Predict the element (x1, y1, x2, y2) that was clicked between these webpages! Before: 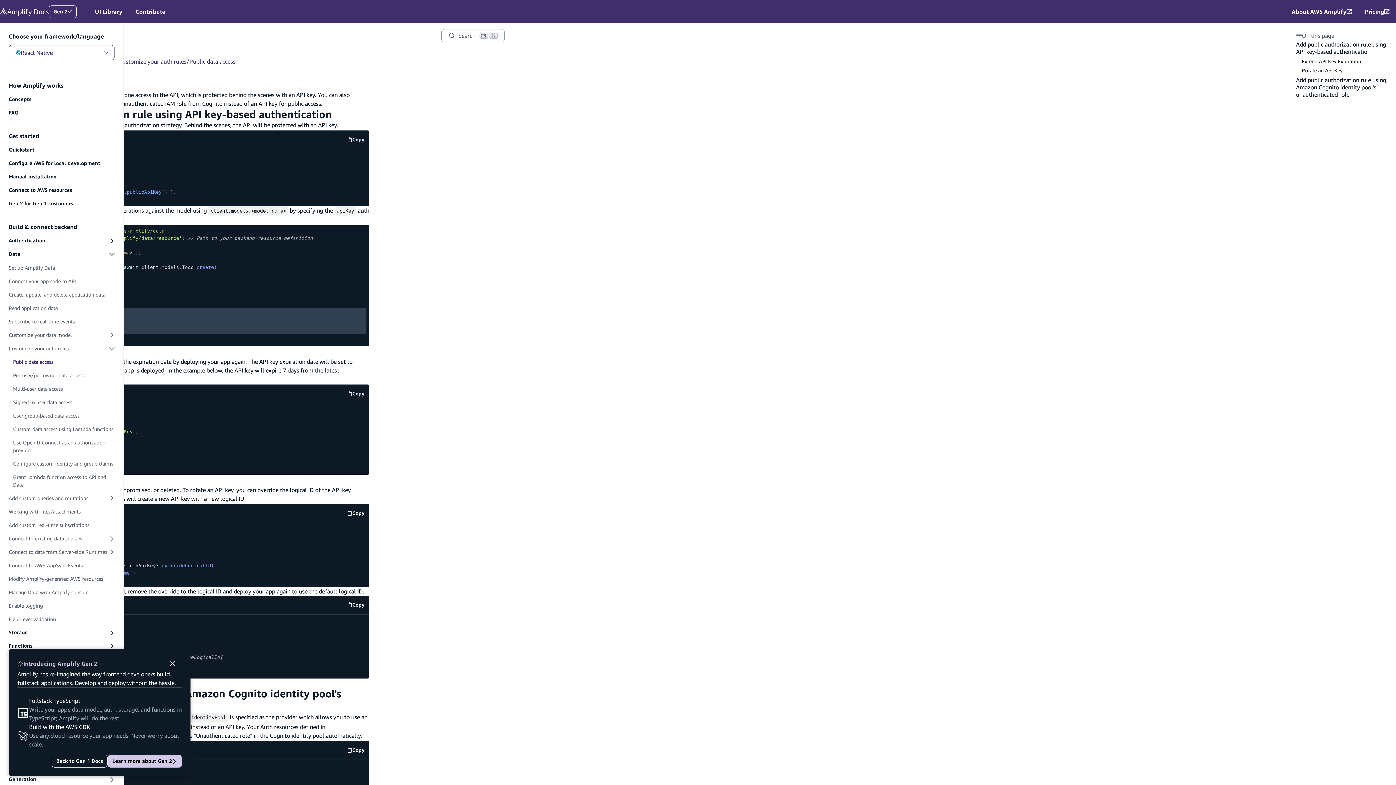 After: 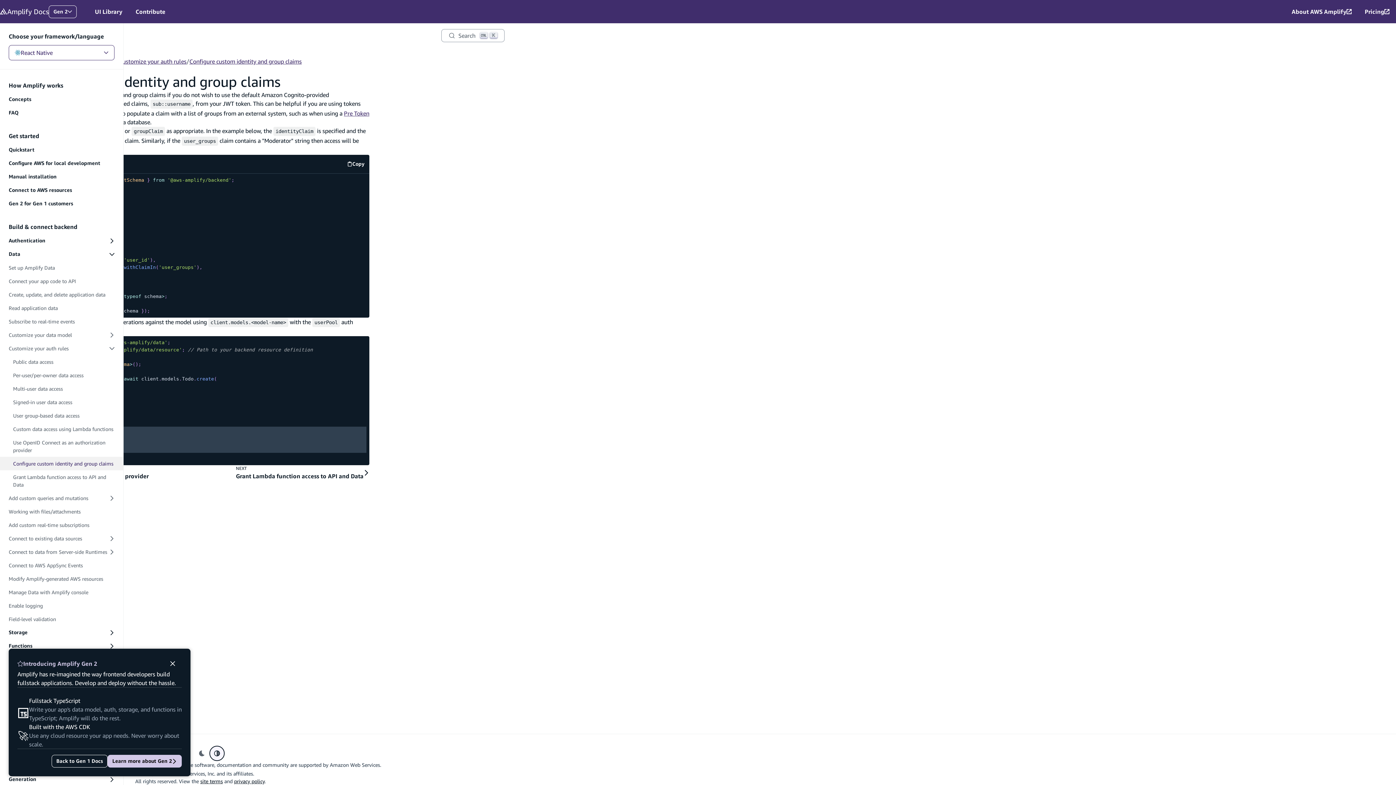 Action: bbox: (0, 457, 123, 470) label: Configure custom identity and group claims